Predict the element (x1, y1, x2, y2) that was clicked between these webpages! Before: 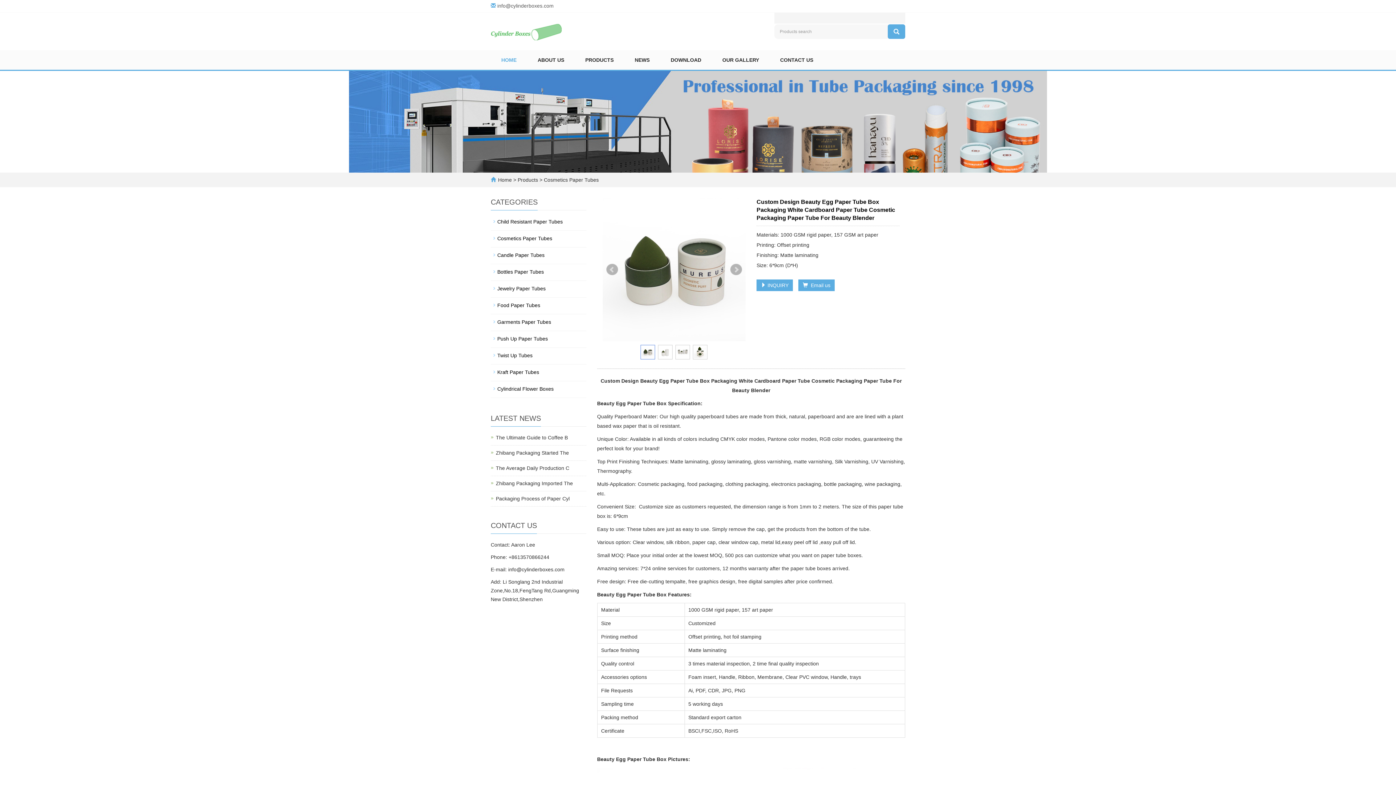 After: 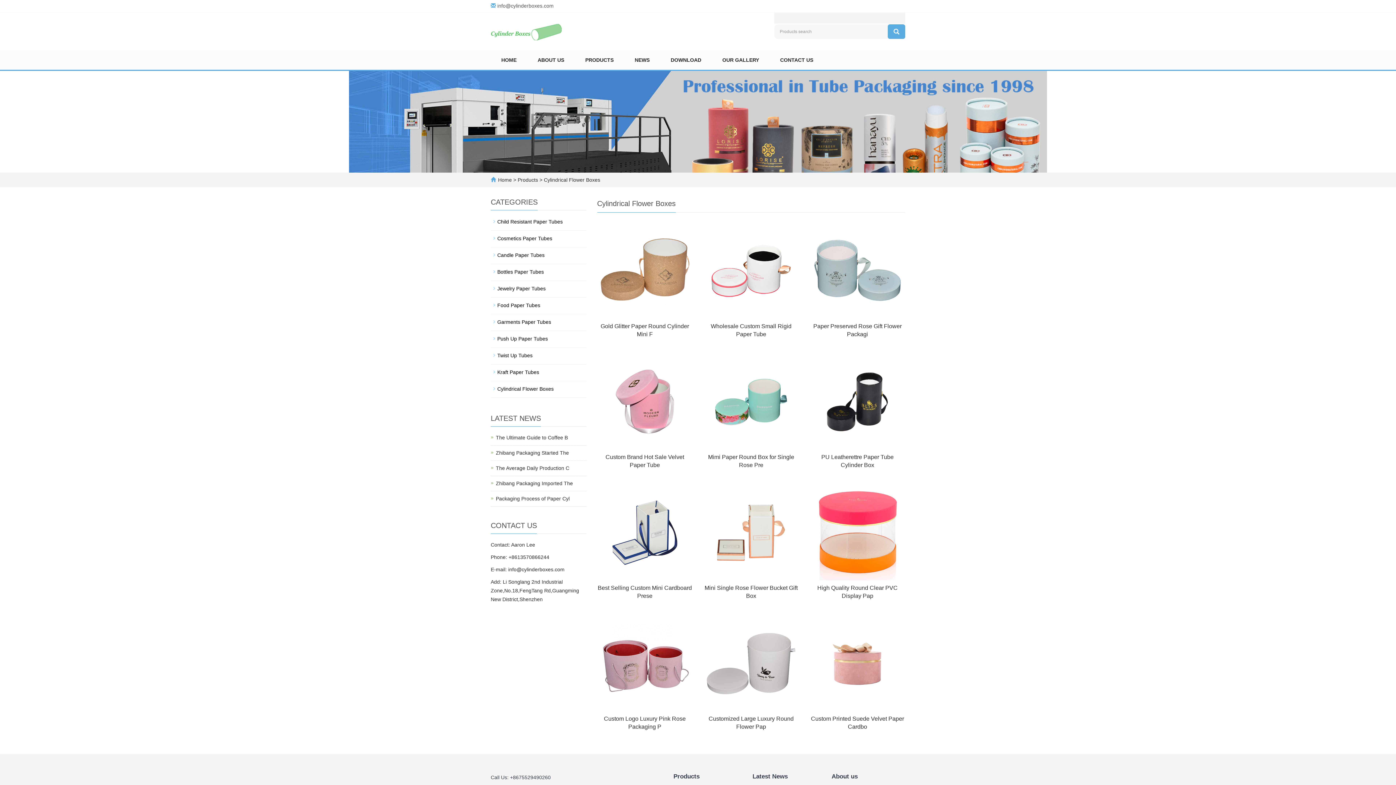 Action: bbox: (490, 383, 586, 394) label: Cylindrical Flower Boxes